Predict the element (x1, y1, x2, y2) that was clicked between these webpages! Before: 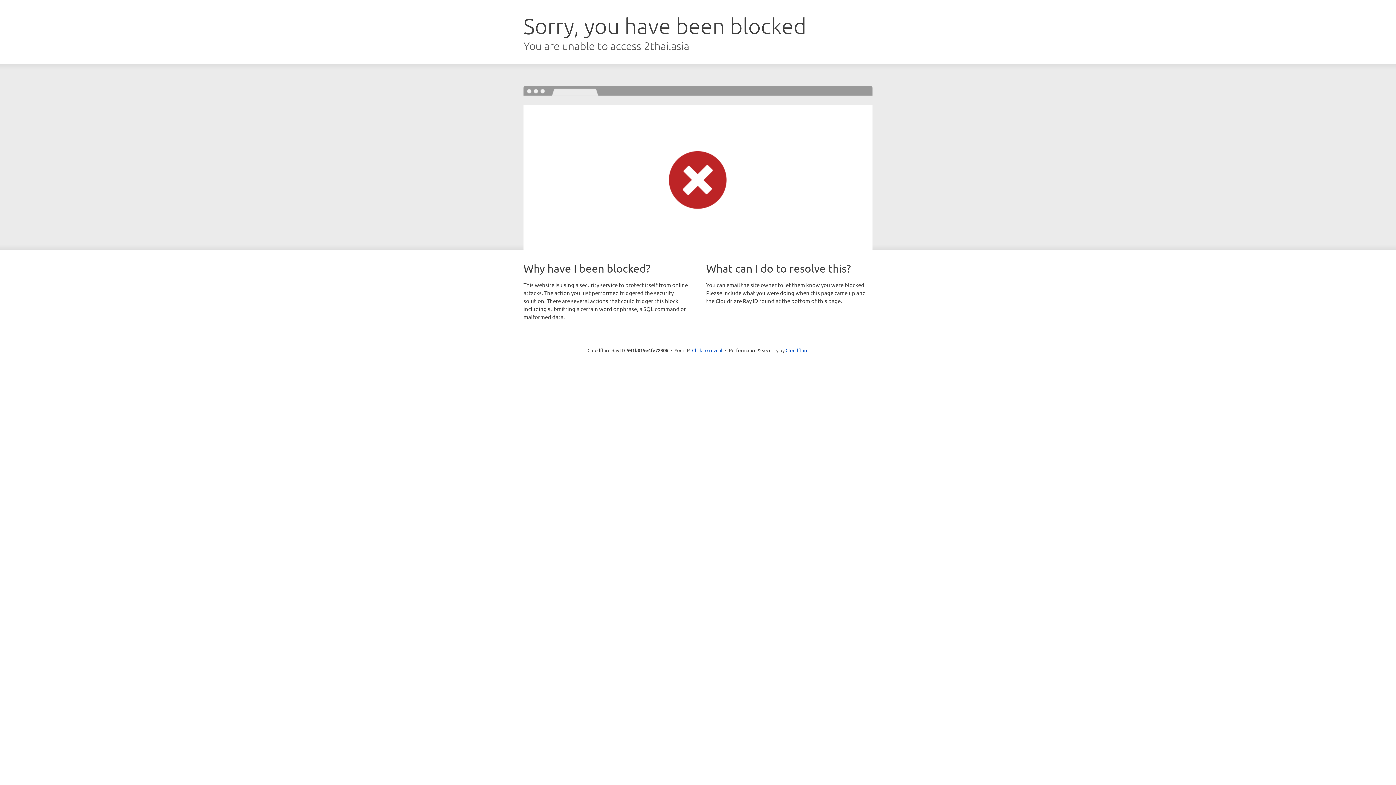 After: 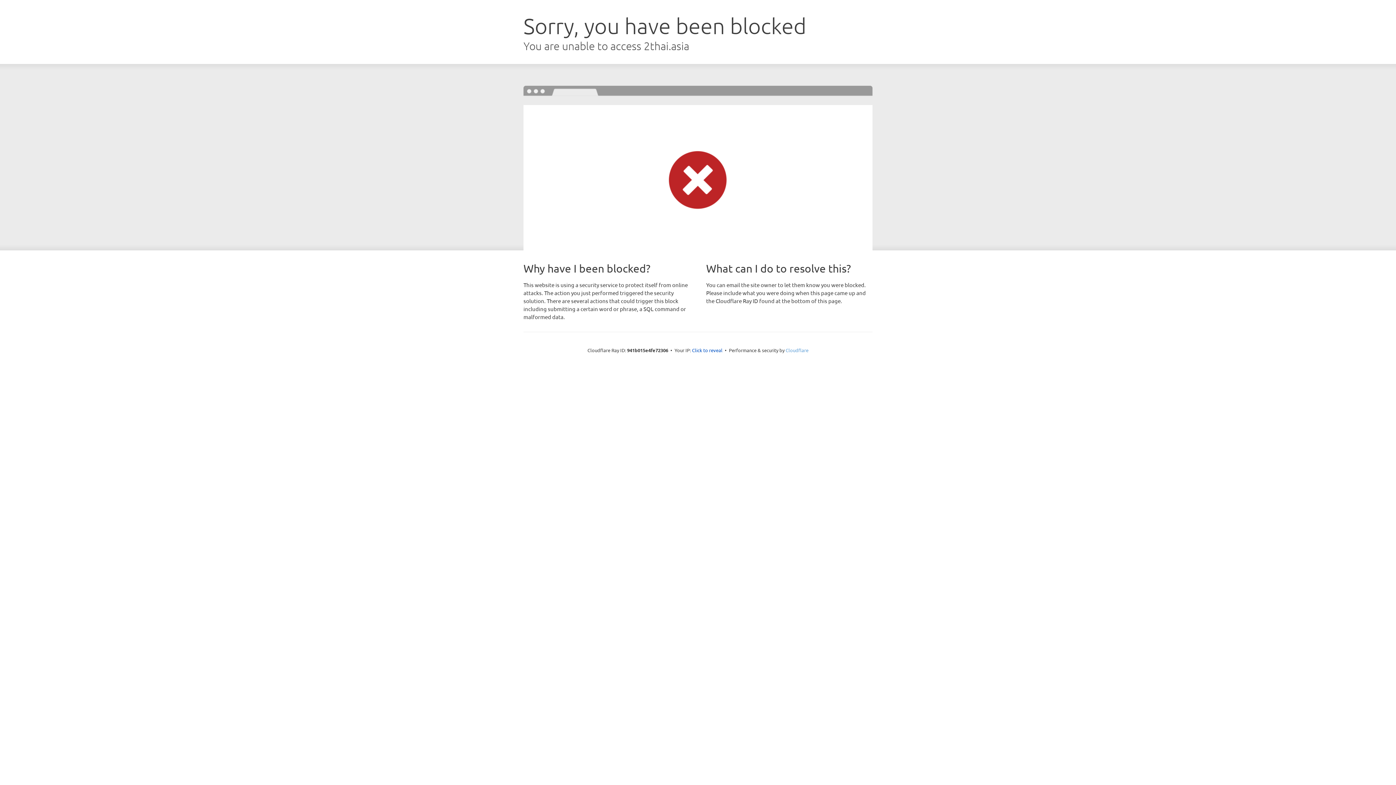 Action: bbox: (785, 347, 808, 353) label: Cloudflare